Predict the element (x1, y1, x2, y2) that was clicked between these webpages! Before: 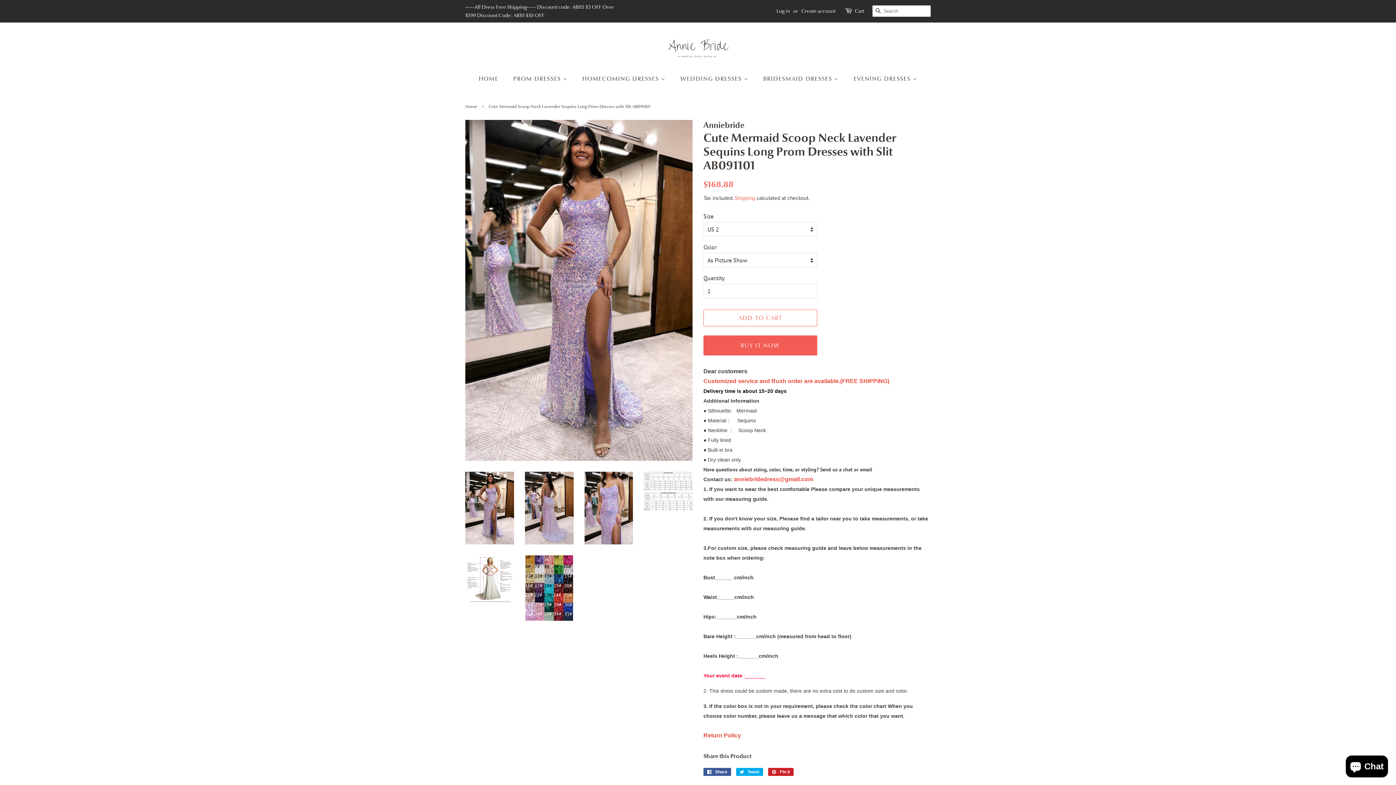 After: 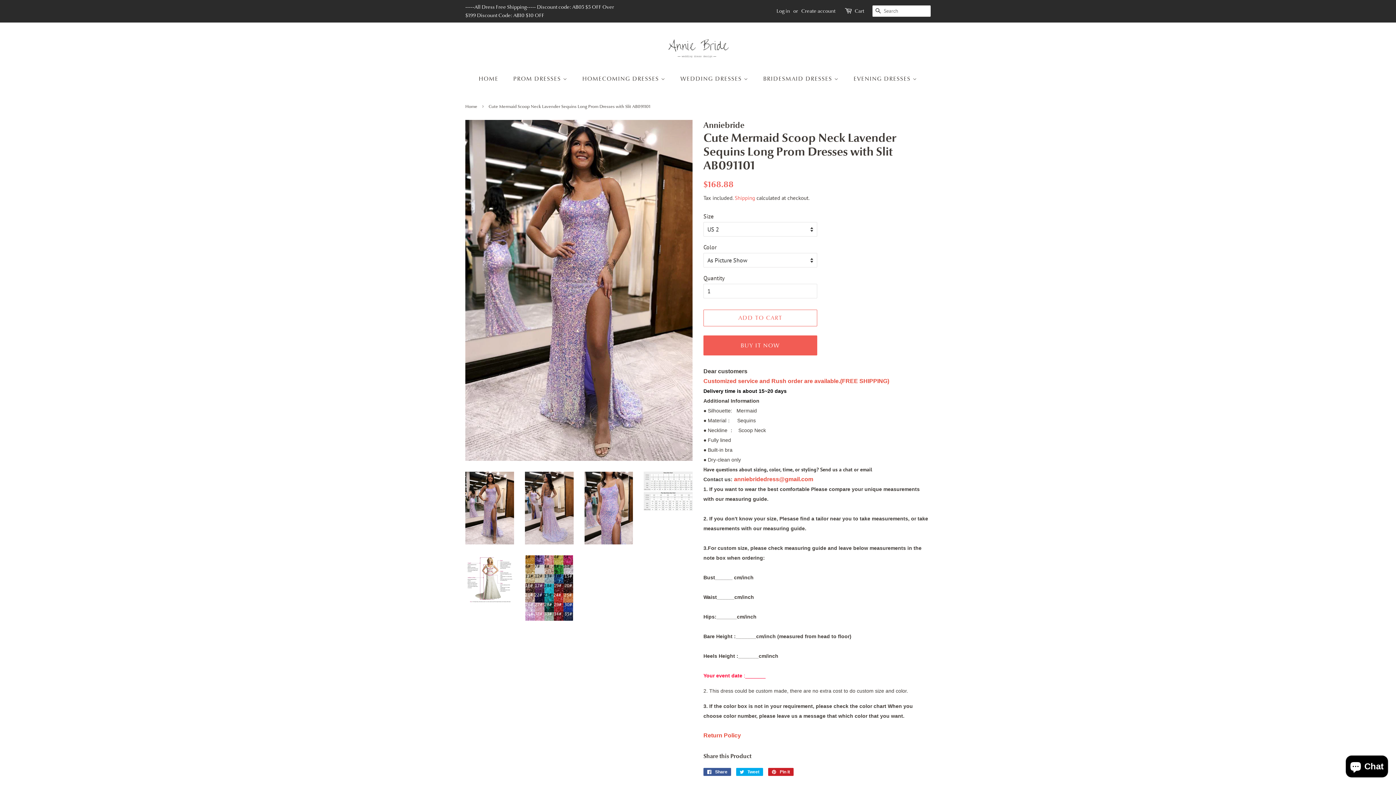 Action: bbox: (465, 471, 514, 544)